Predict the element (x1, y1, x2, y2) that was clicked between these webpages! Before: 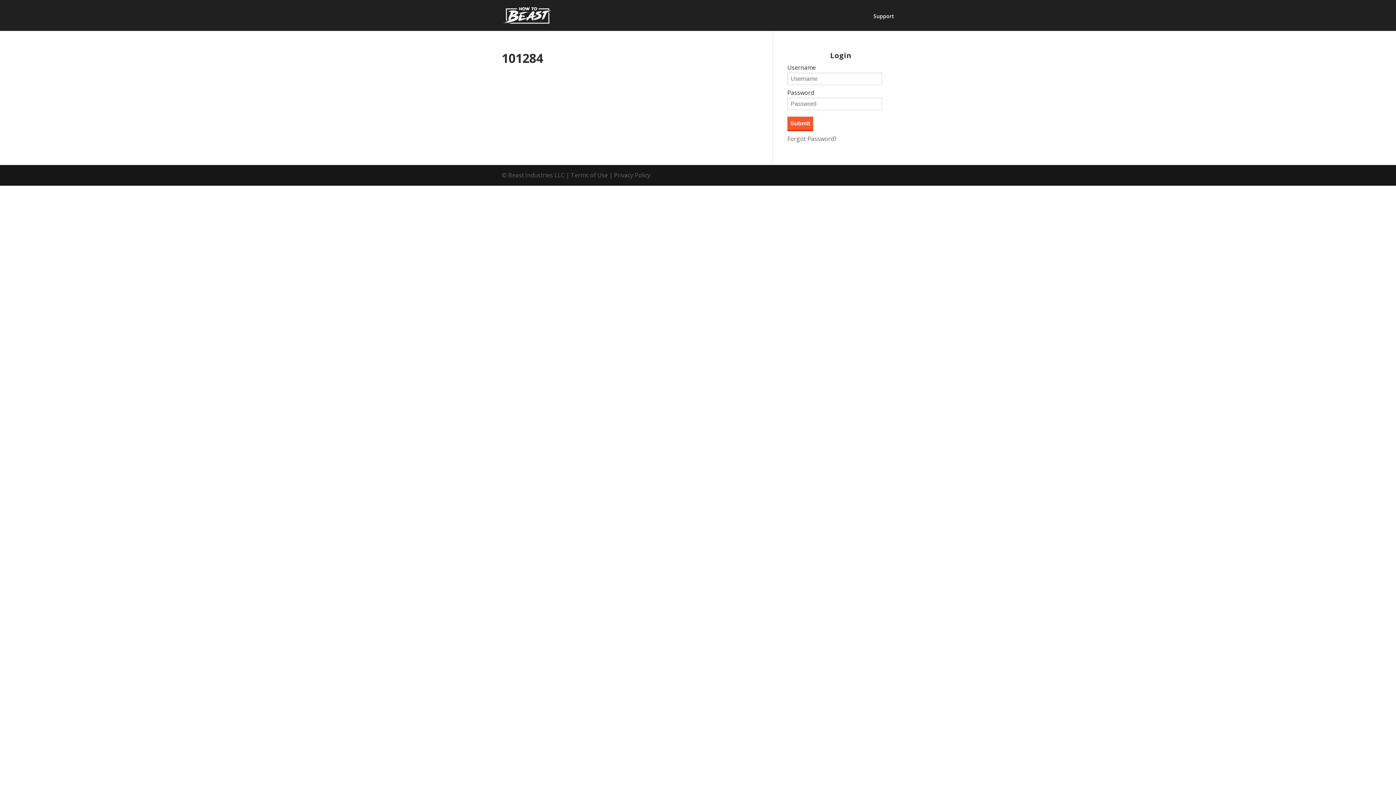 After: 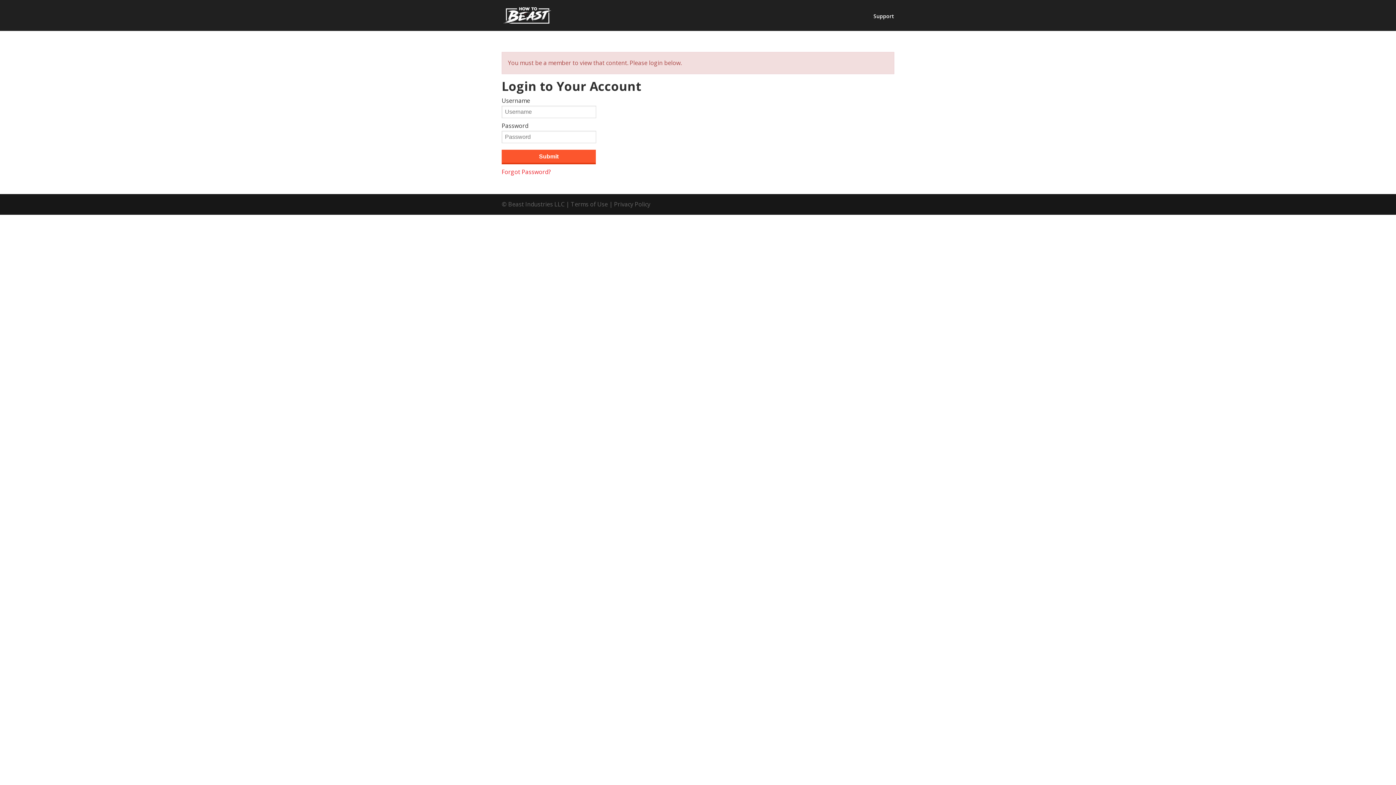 Action: bbox: (503, 10, 551, 18)